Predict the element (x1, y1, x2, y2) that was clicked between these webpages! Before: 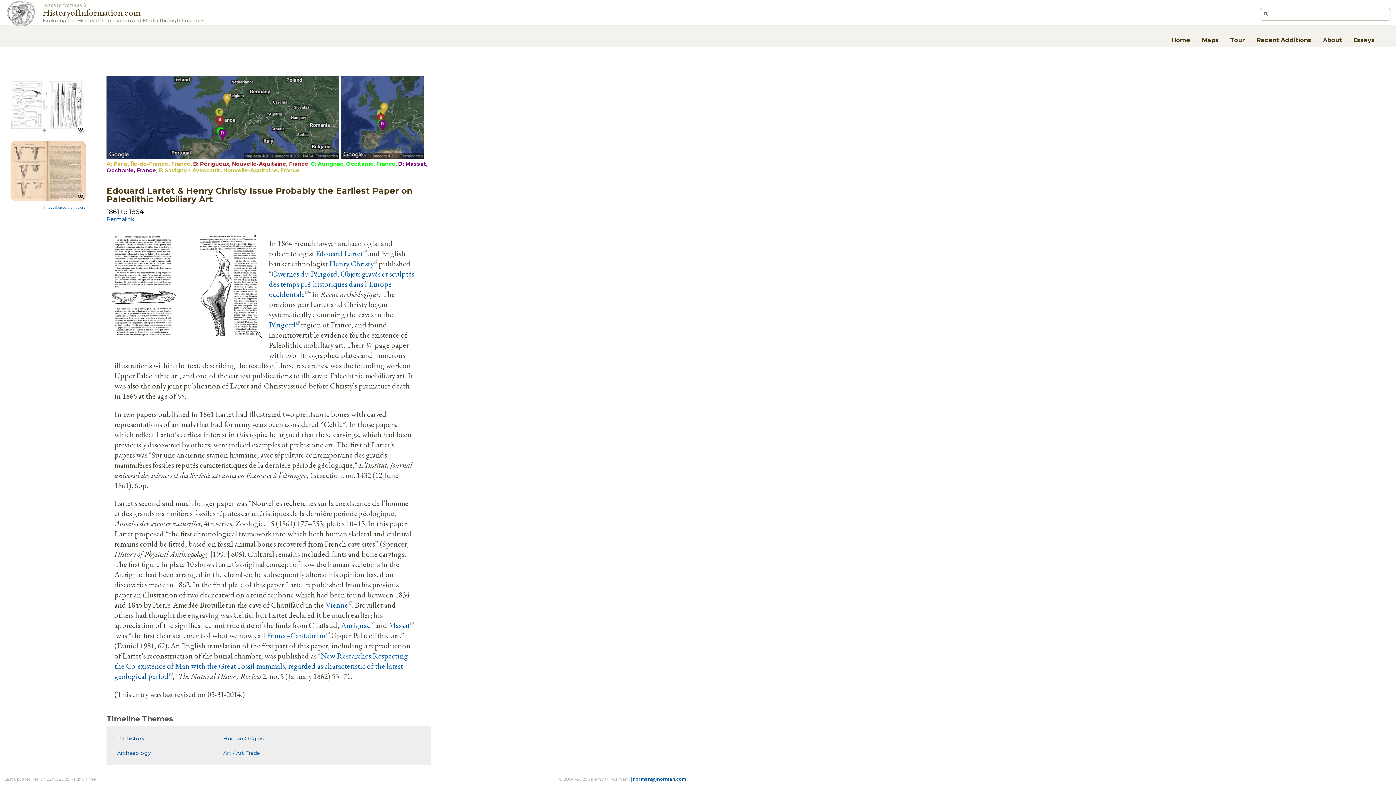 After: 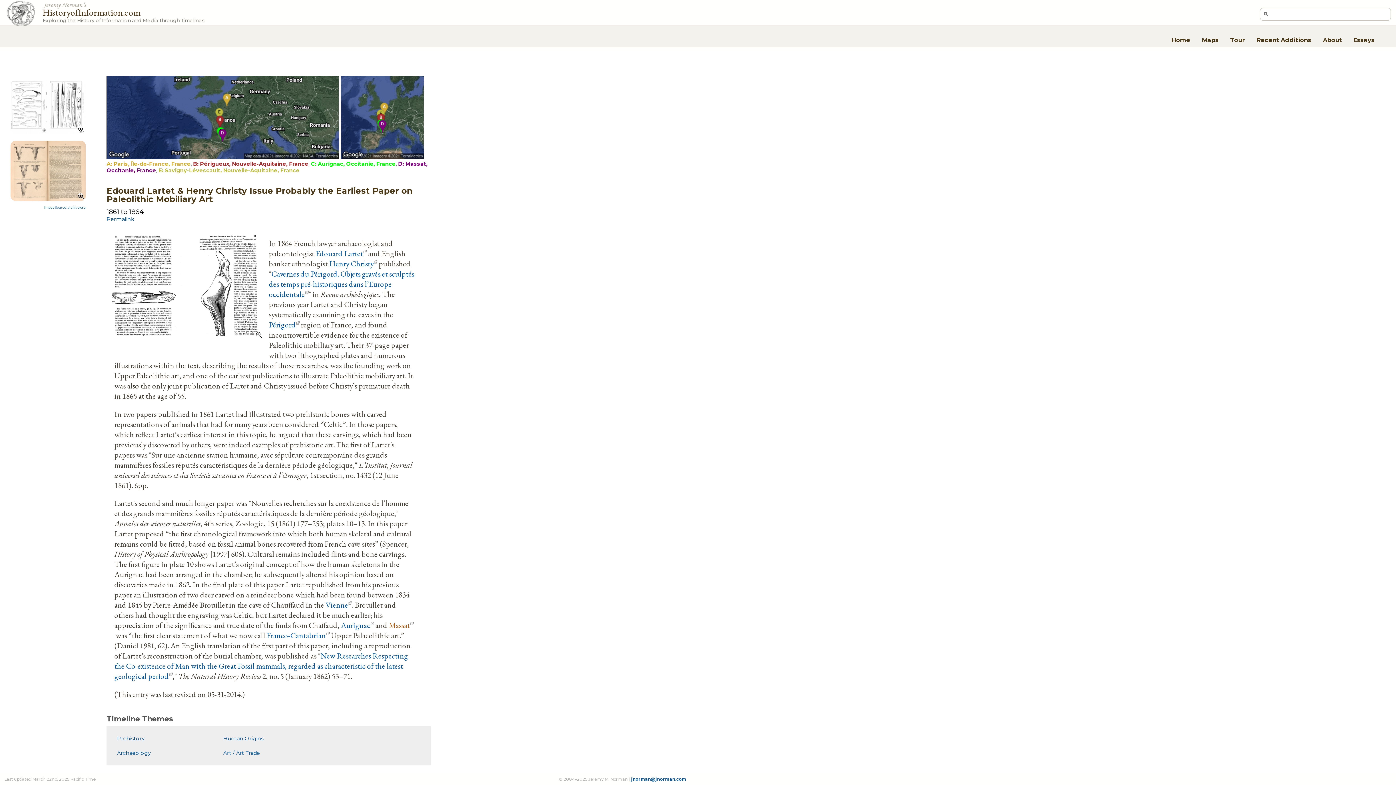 Action: bbox: (388, 620, 413, 630) label: Massat